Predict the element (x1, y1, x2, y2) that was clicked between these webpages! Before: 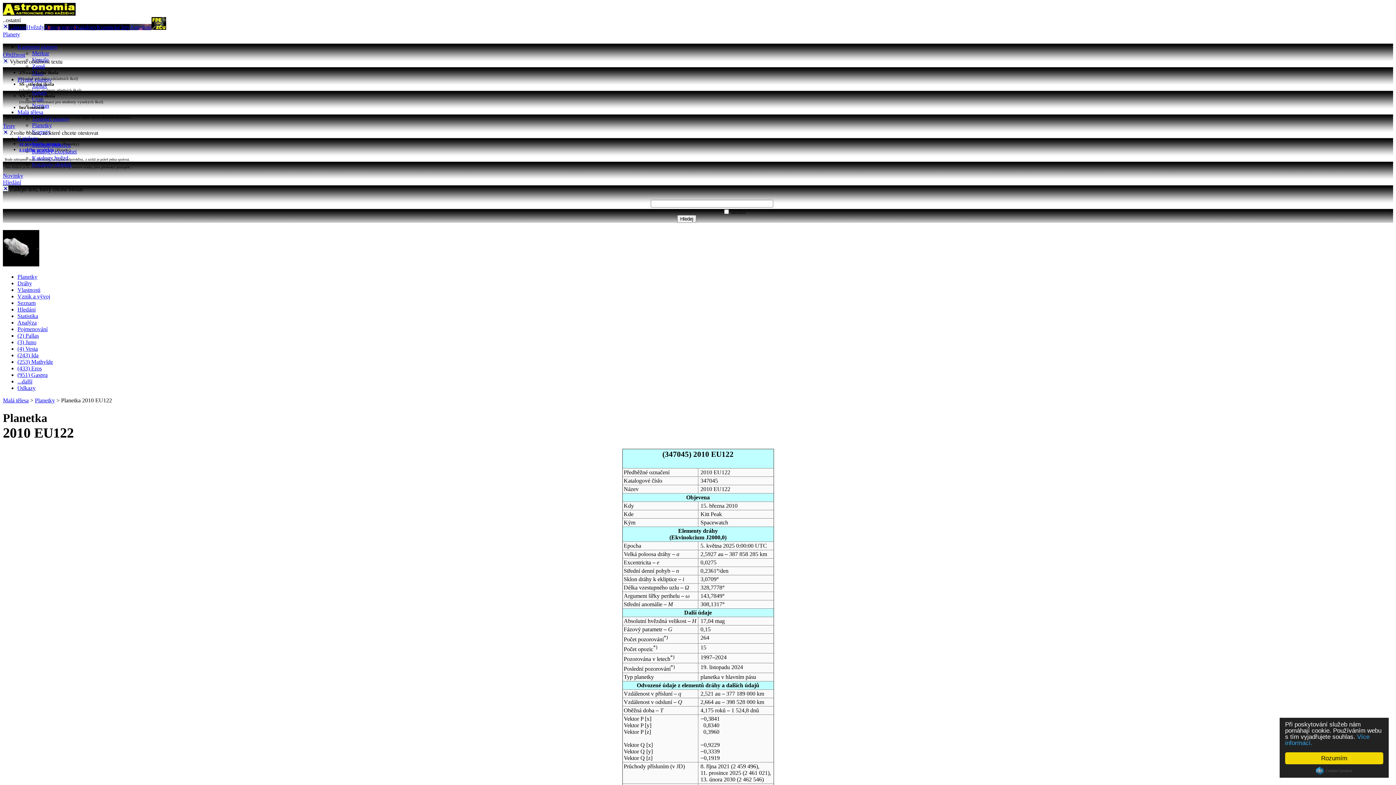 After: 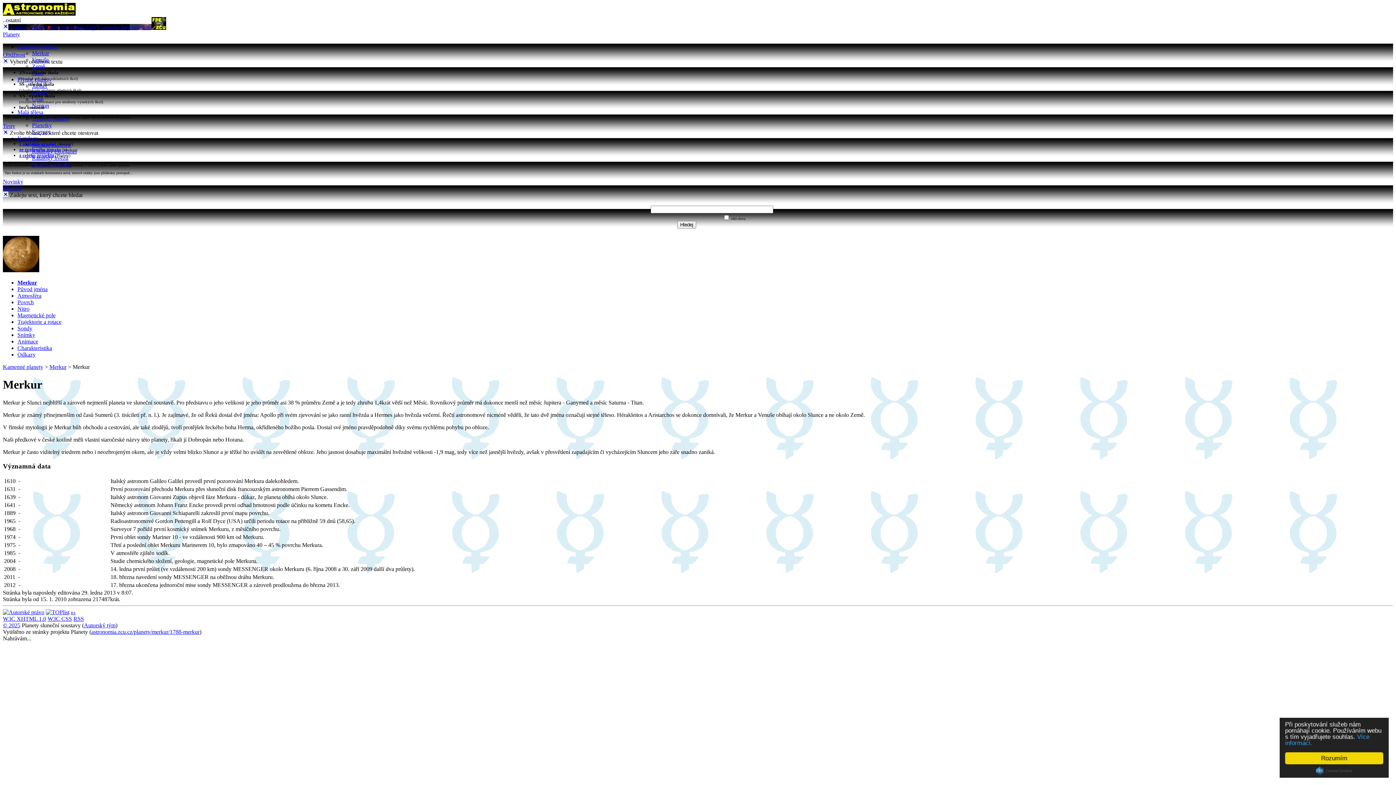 Action: bbox: (32, 50, 49, 56) label: Merkur